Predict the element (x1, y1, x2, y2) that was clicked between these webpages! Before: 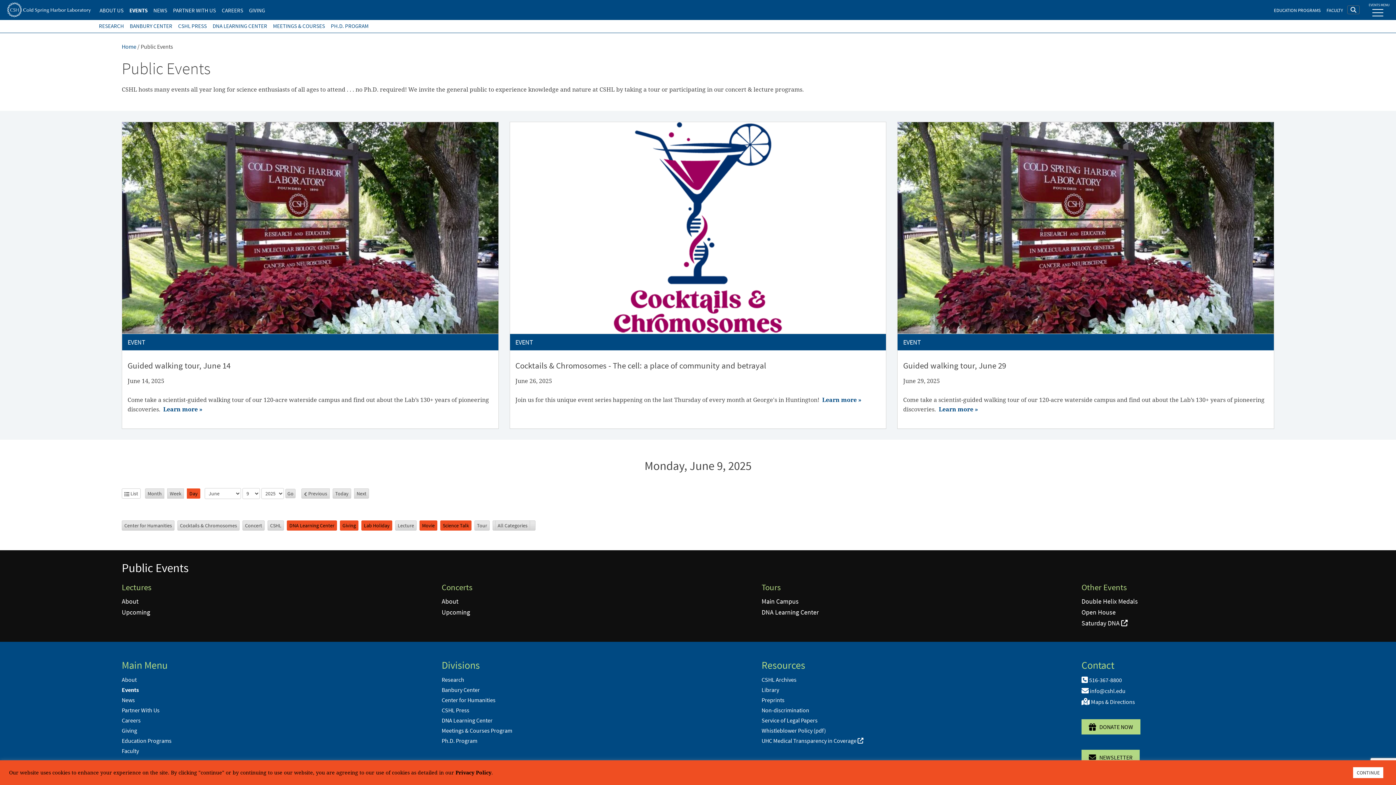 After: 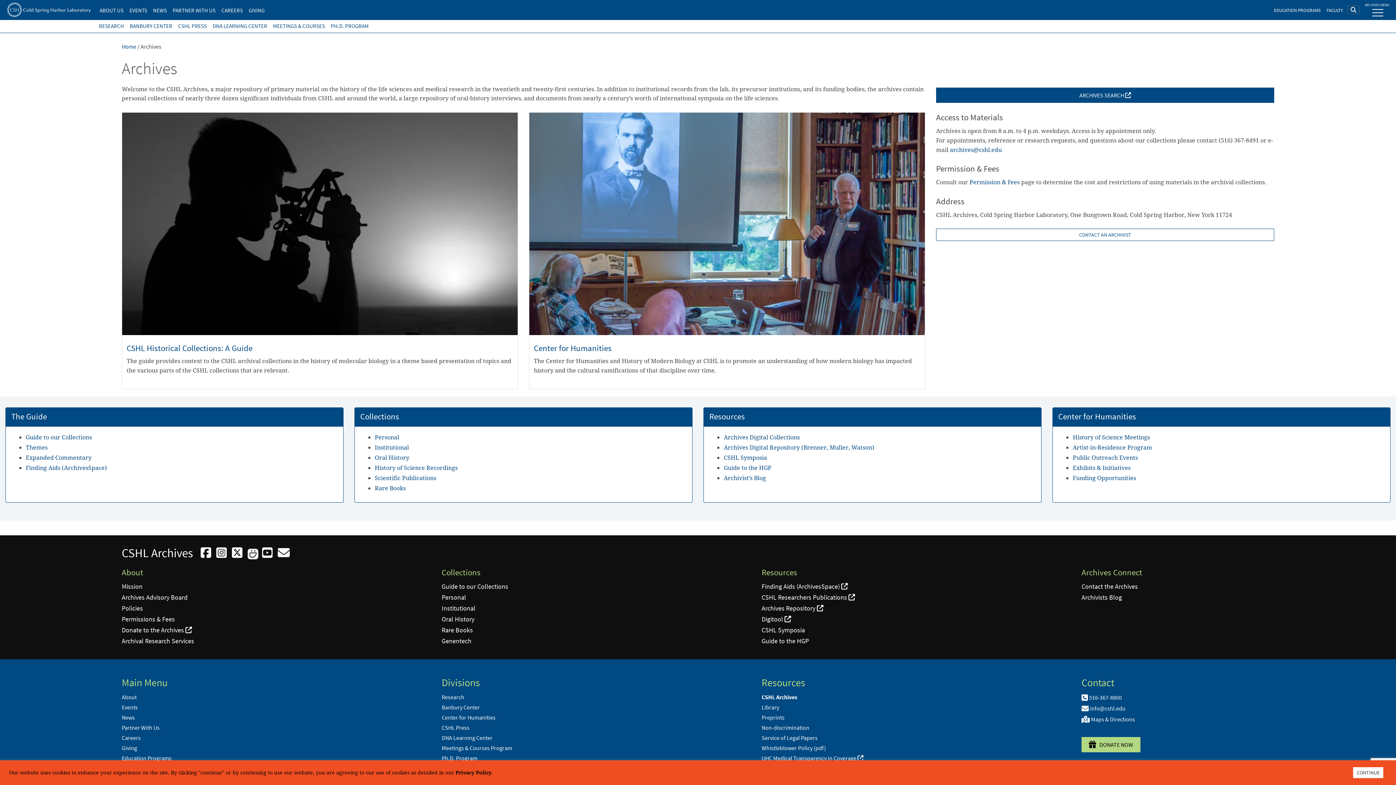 Action: label: CSHL Archives bbox: (761, 676, 796, 683)